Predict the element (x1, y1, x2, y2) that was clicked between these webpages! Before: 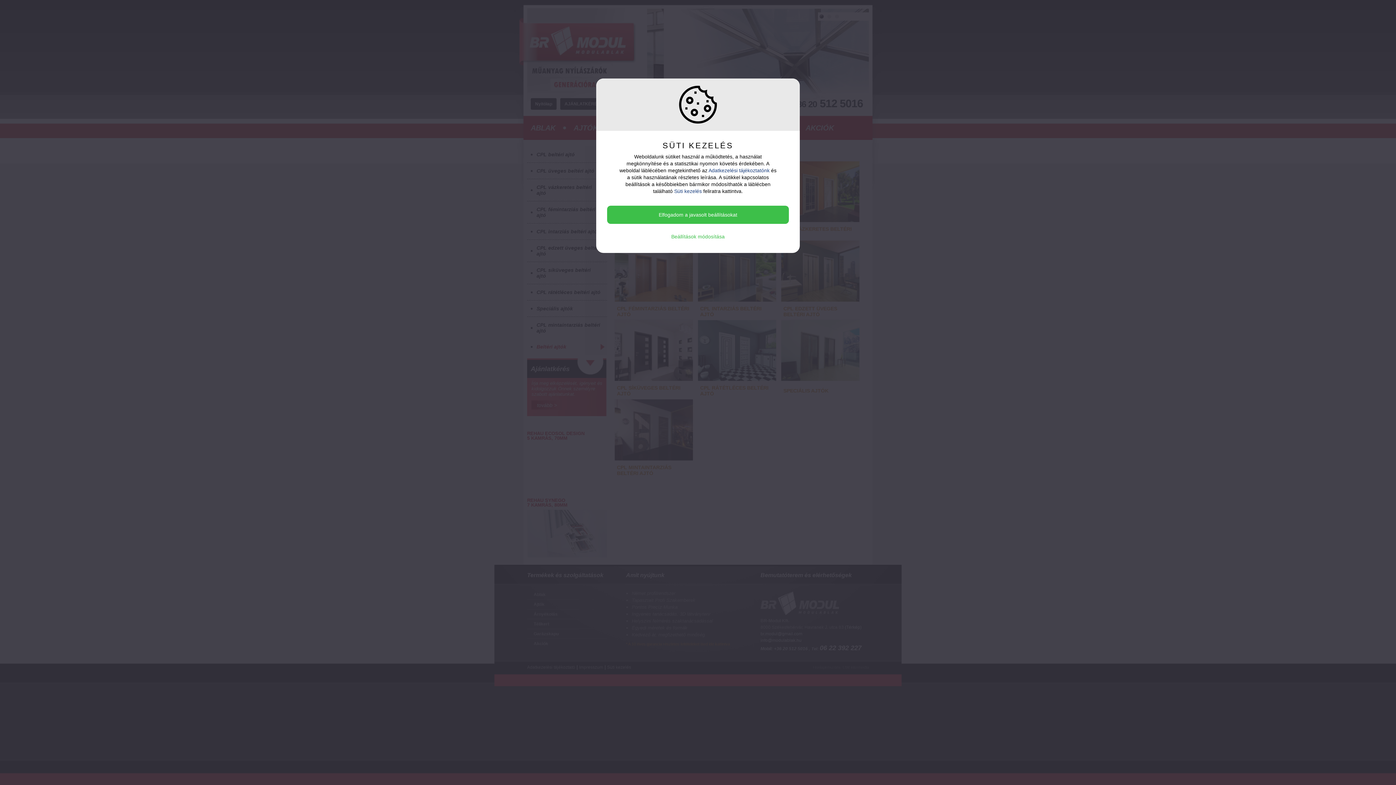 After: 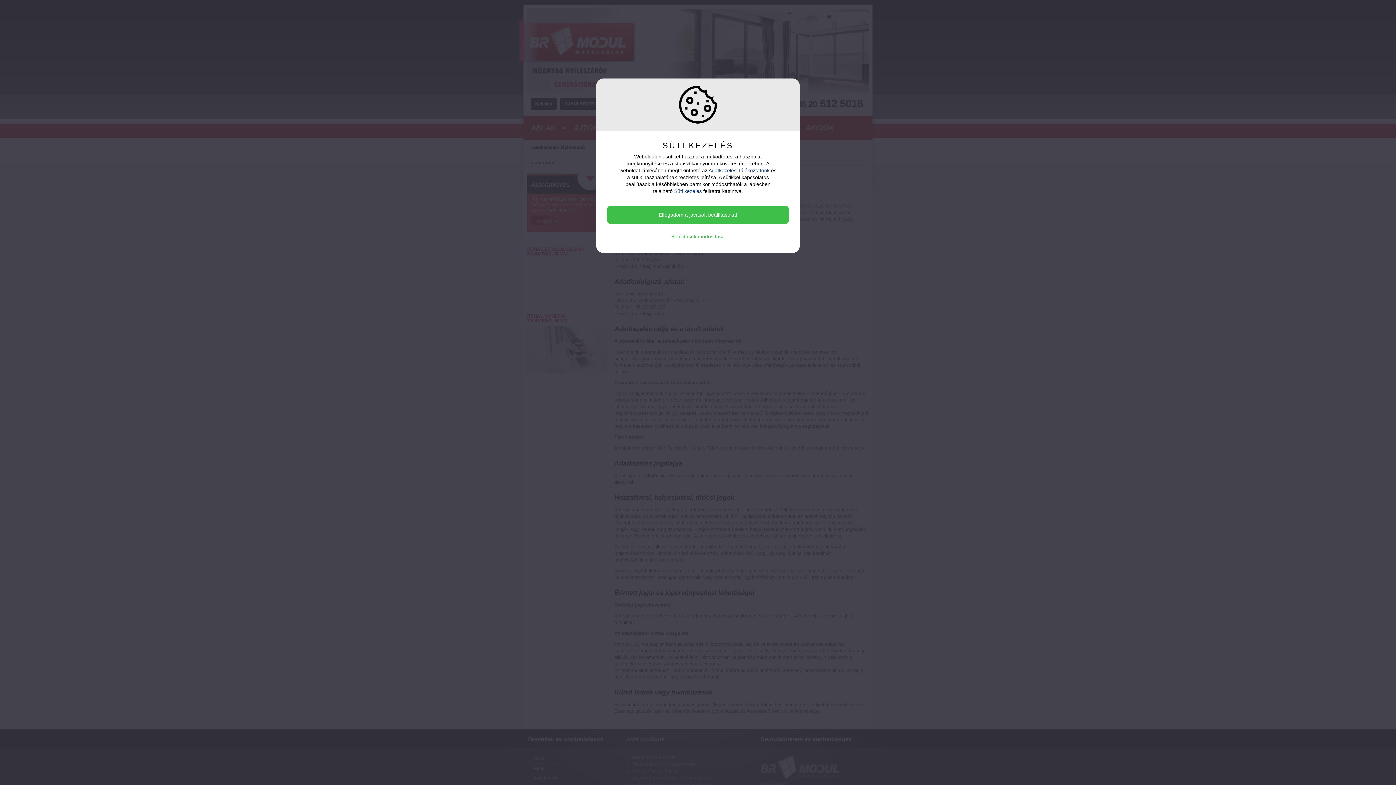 Action: bbox: (708, 167, 769, 173) label: Adatkezelési tájékoztatónk